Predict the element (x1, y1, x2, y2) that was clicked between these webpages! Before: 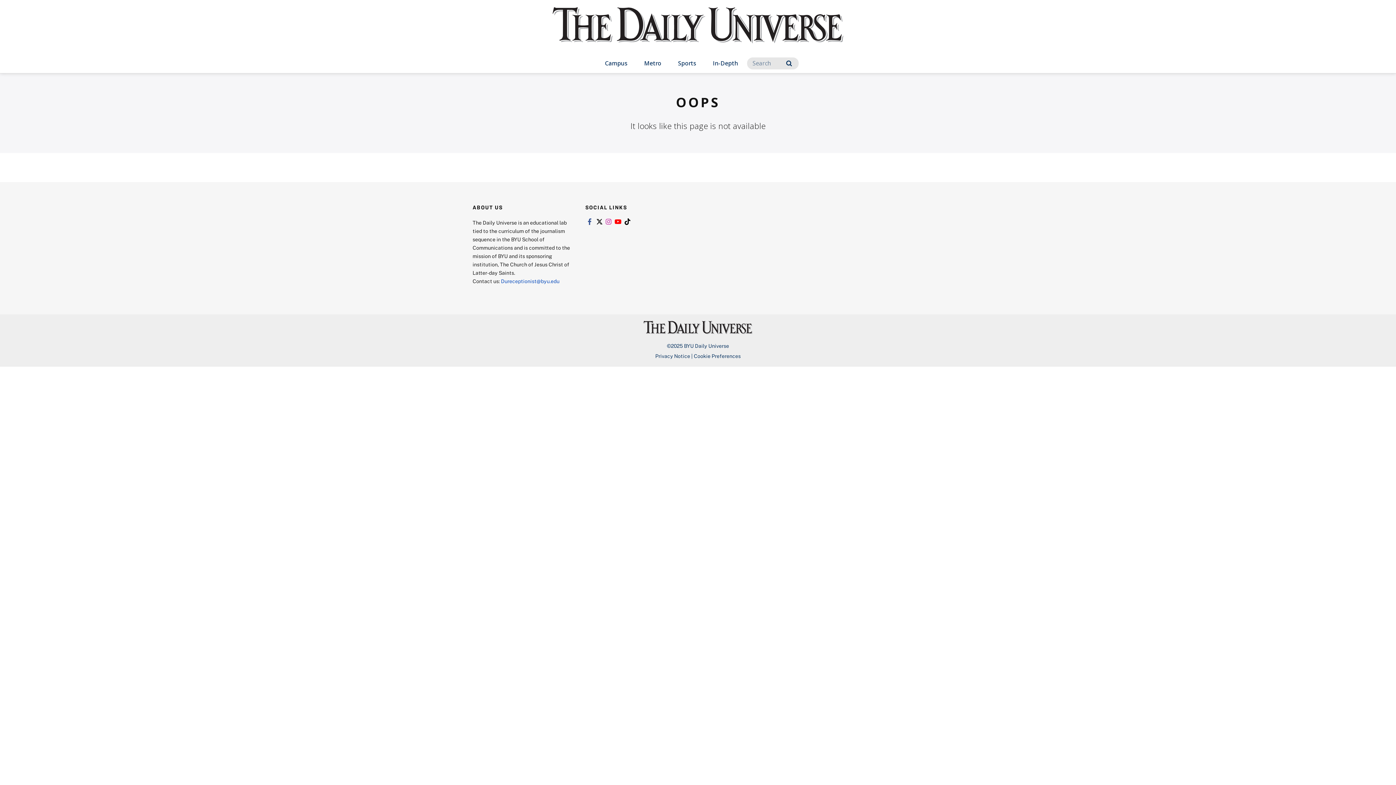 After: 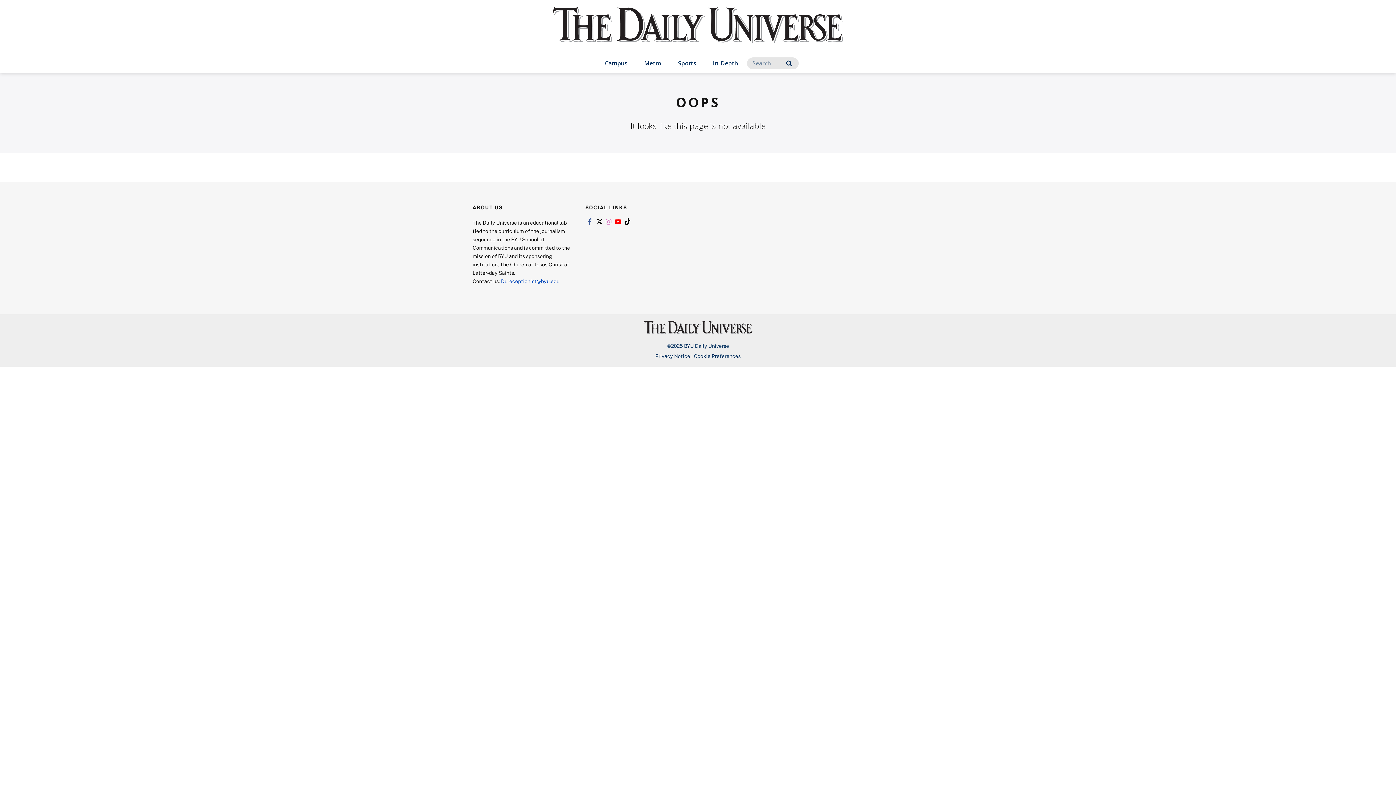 Action: label: Link to instagram bbox: (604, 218, 613, 225)